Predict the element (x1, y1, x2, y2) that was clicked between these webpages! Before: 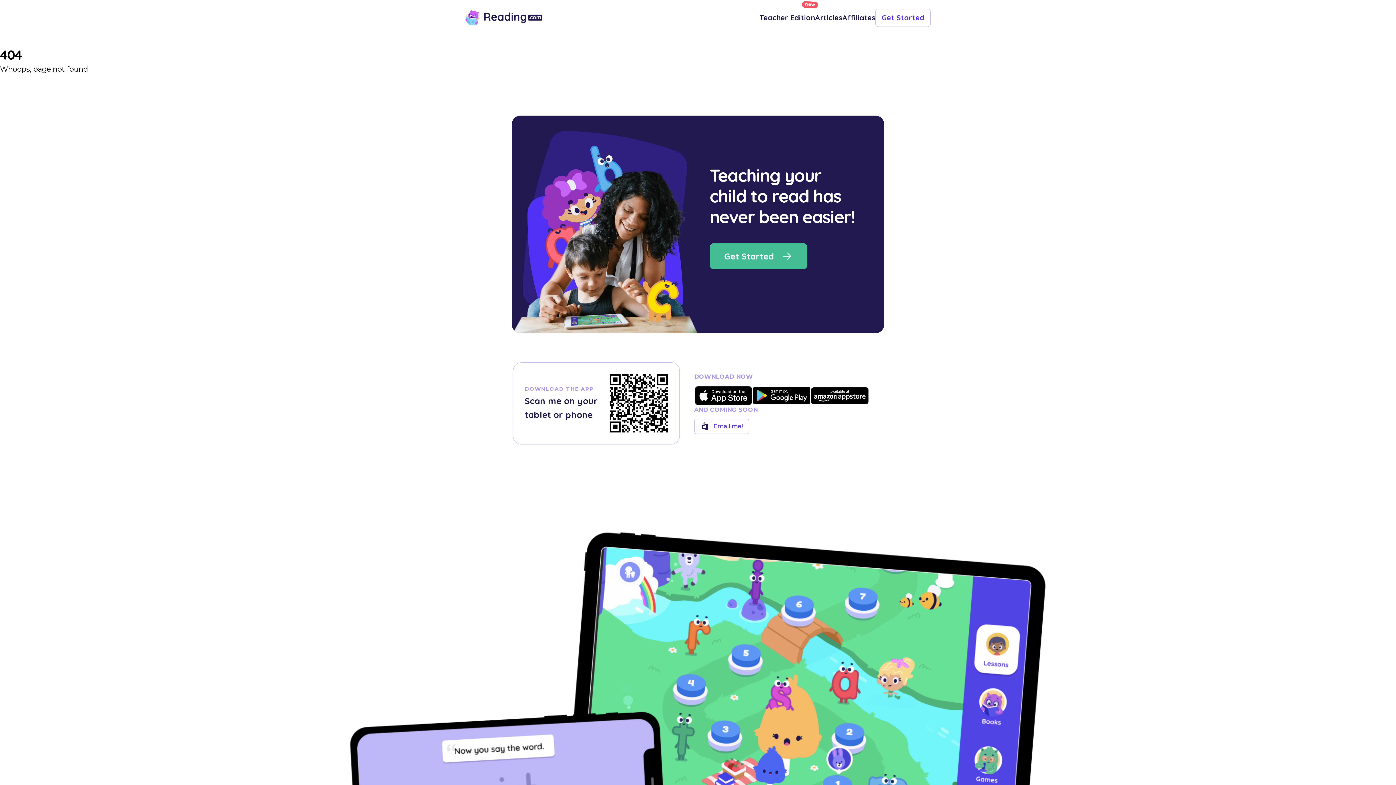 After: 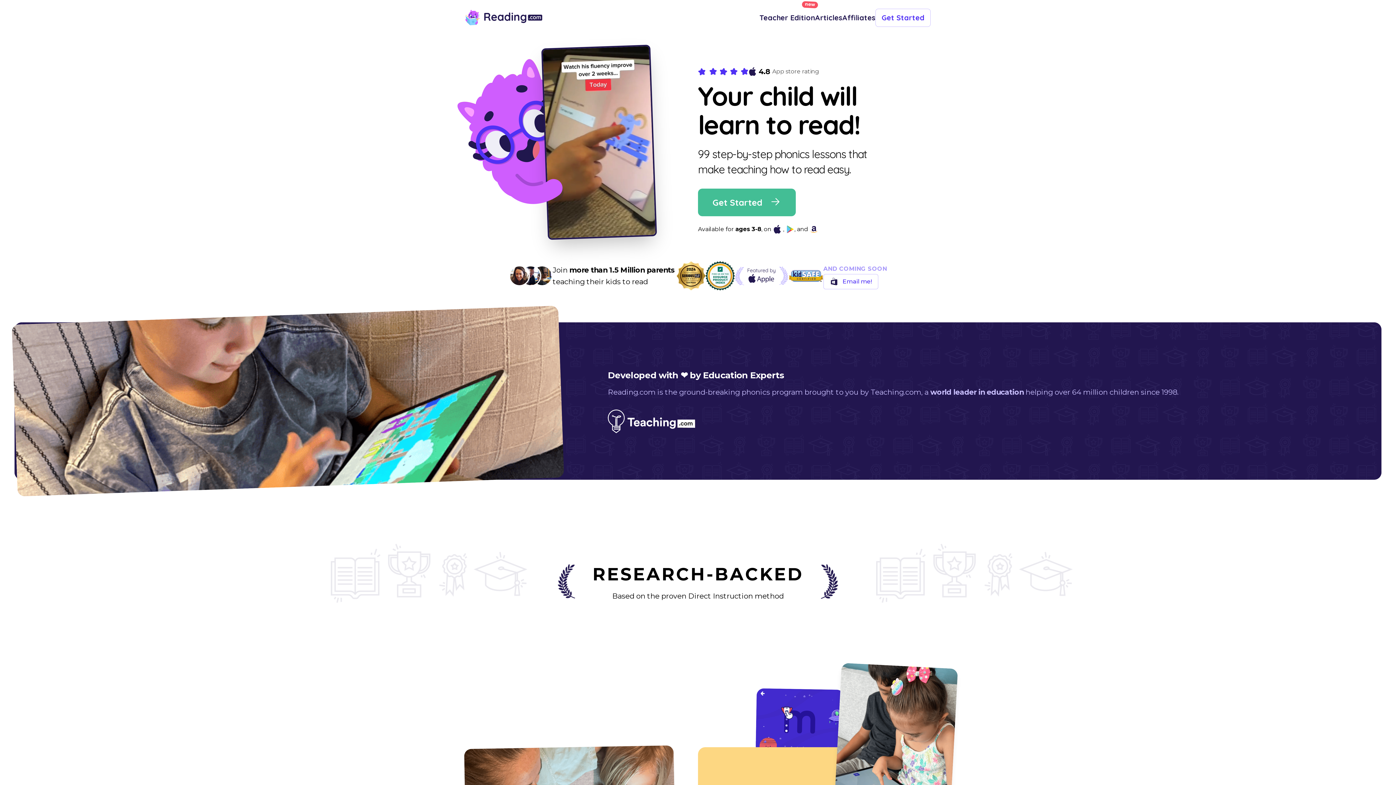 Action: bbox: (465, 9, 542, 26)